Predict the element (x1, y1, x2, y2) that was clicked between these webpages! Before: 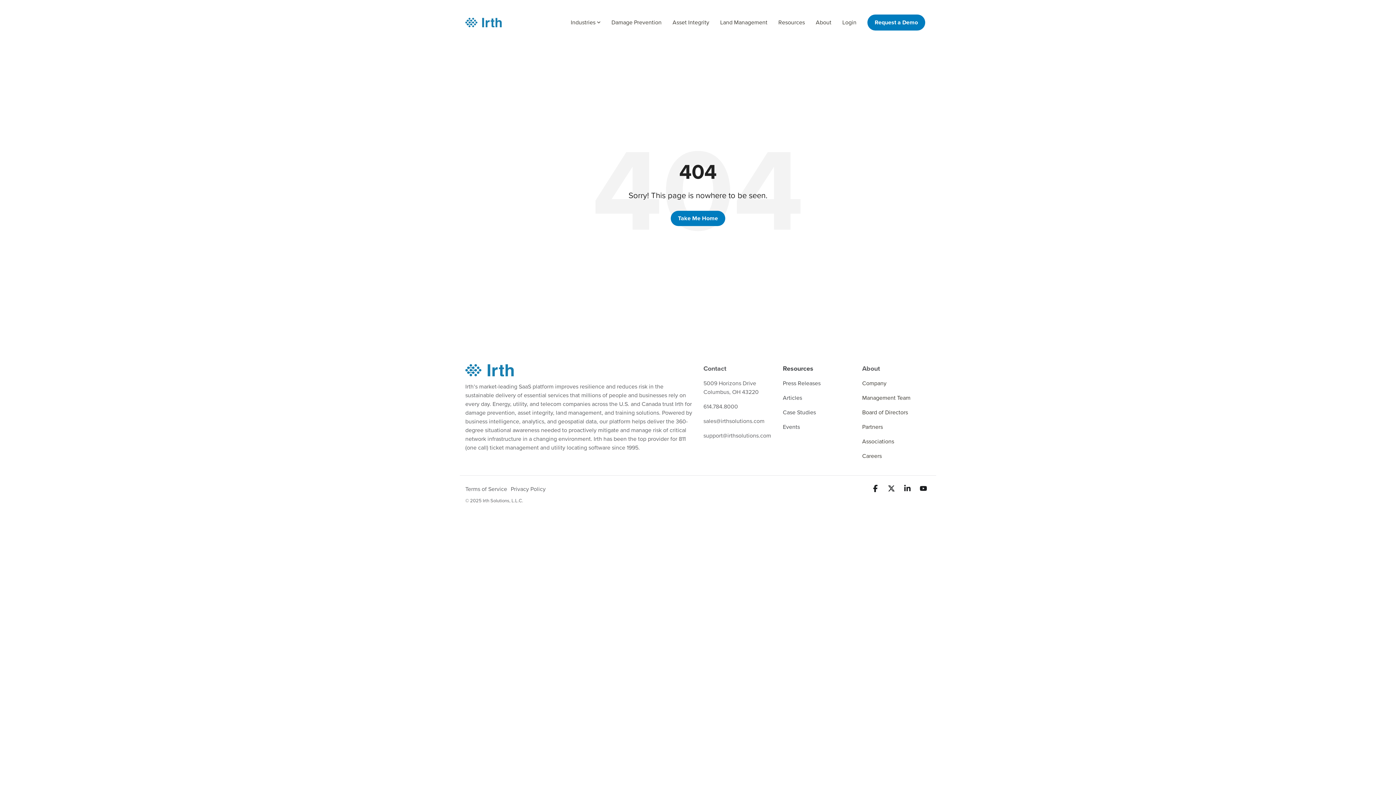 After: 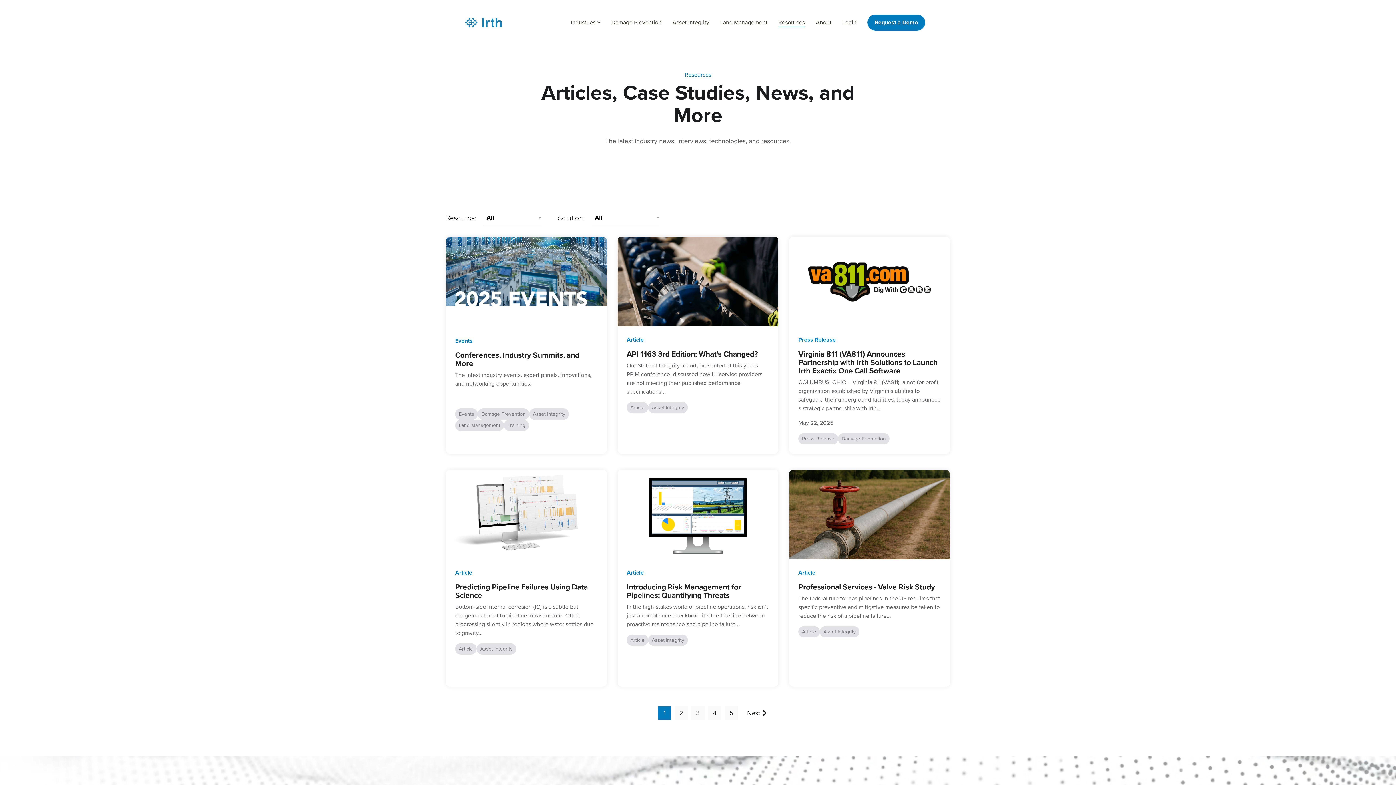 Action: label: Press Releases bbox: (783, 380, 820, 387)